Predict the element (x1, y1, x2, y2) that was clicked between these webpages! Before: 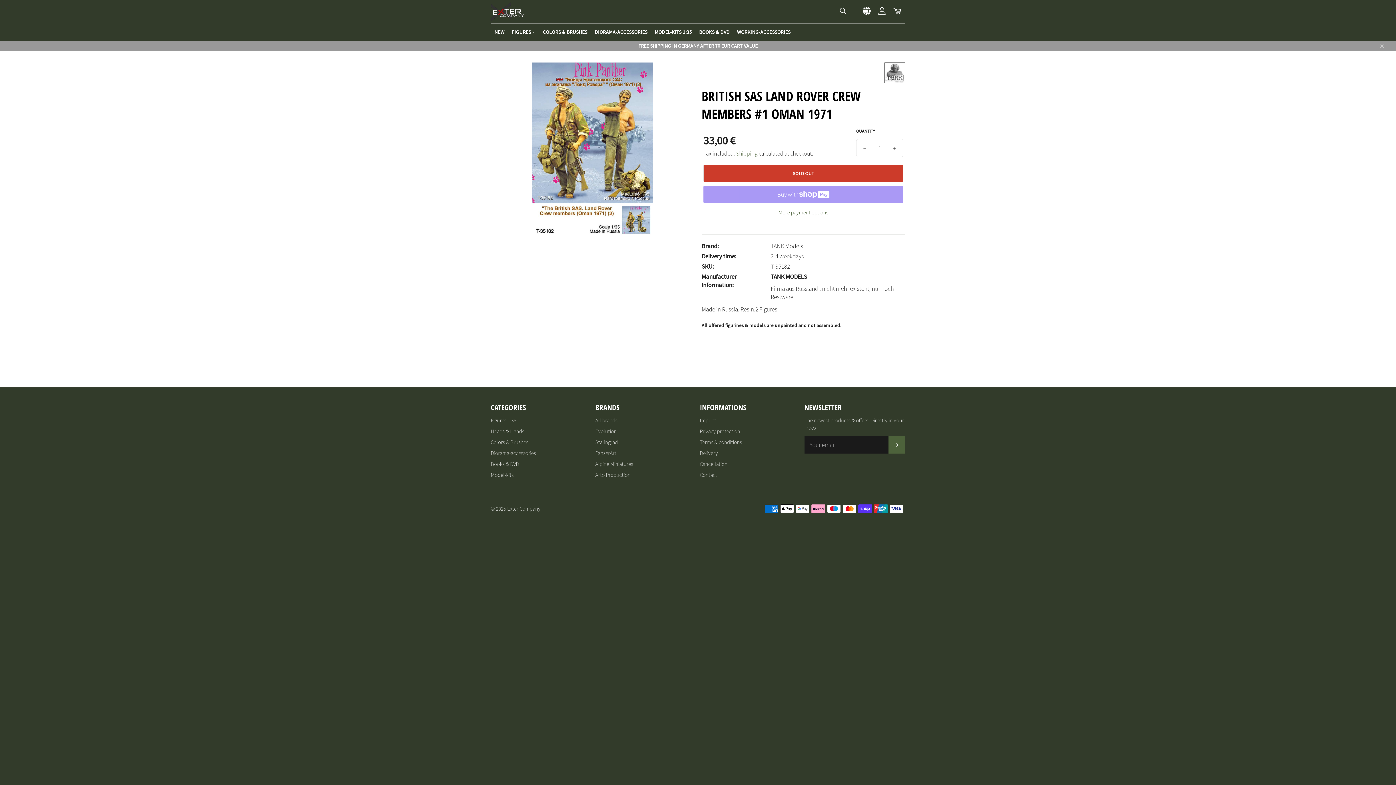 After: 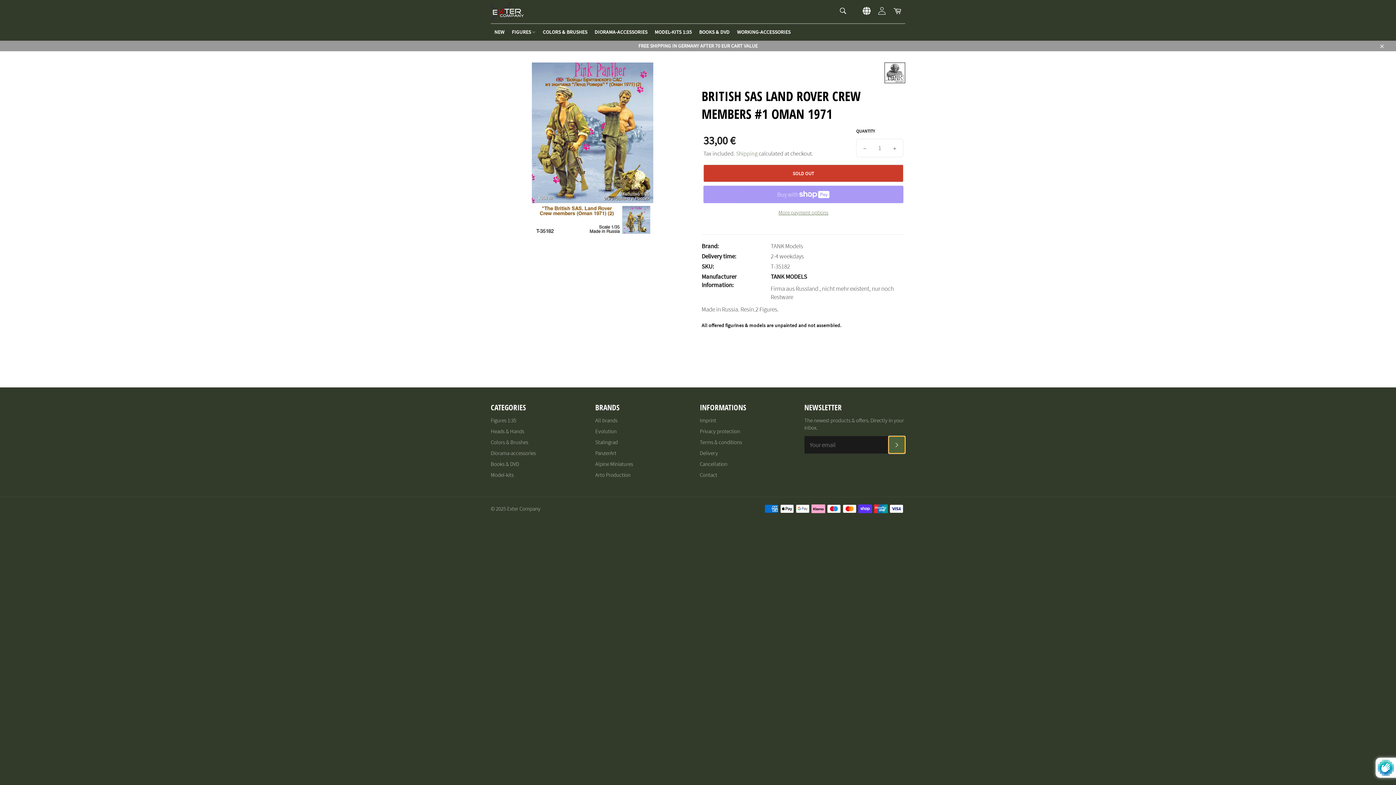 Action: label: SUBSCRIBE bbox: (888, 436, 905, 453)